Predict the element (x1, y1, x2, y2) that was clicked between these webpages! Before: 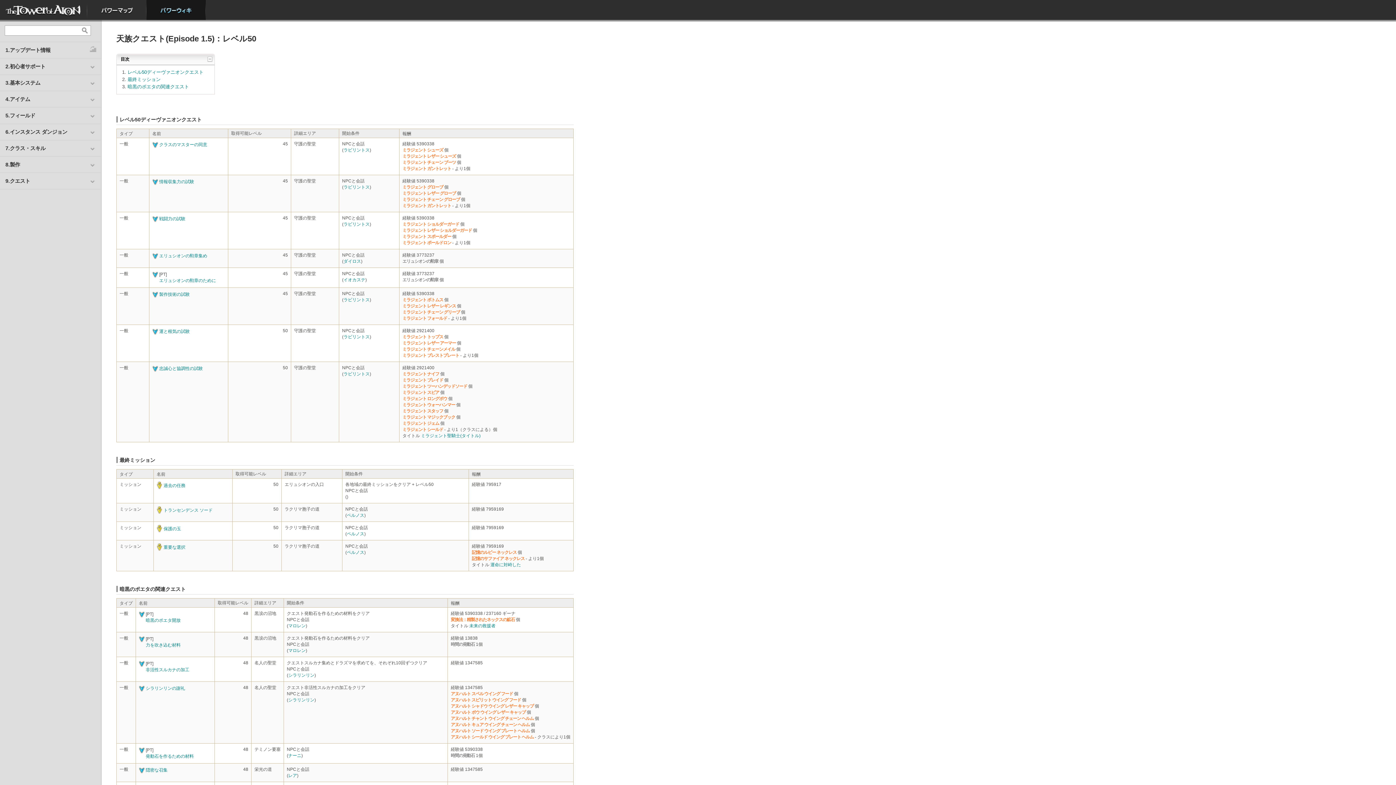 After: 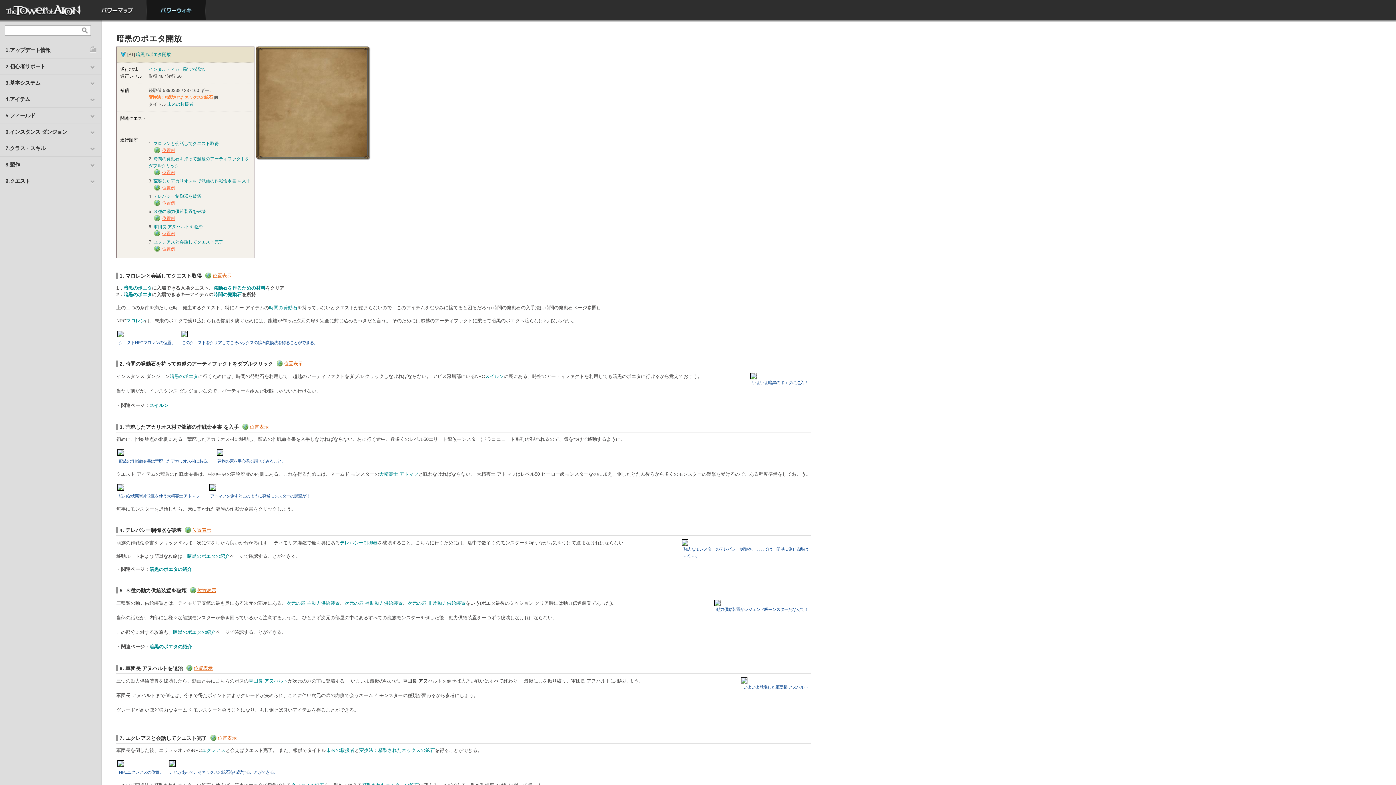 Action: label: 暗黒のポエタ開放 bbox: (145, 618, 180, 623)